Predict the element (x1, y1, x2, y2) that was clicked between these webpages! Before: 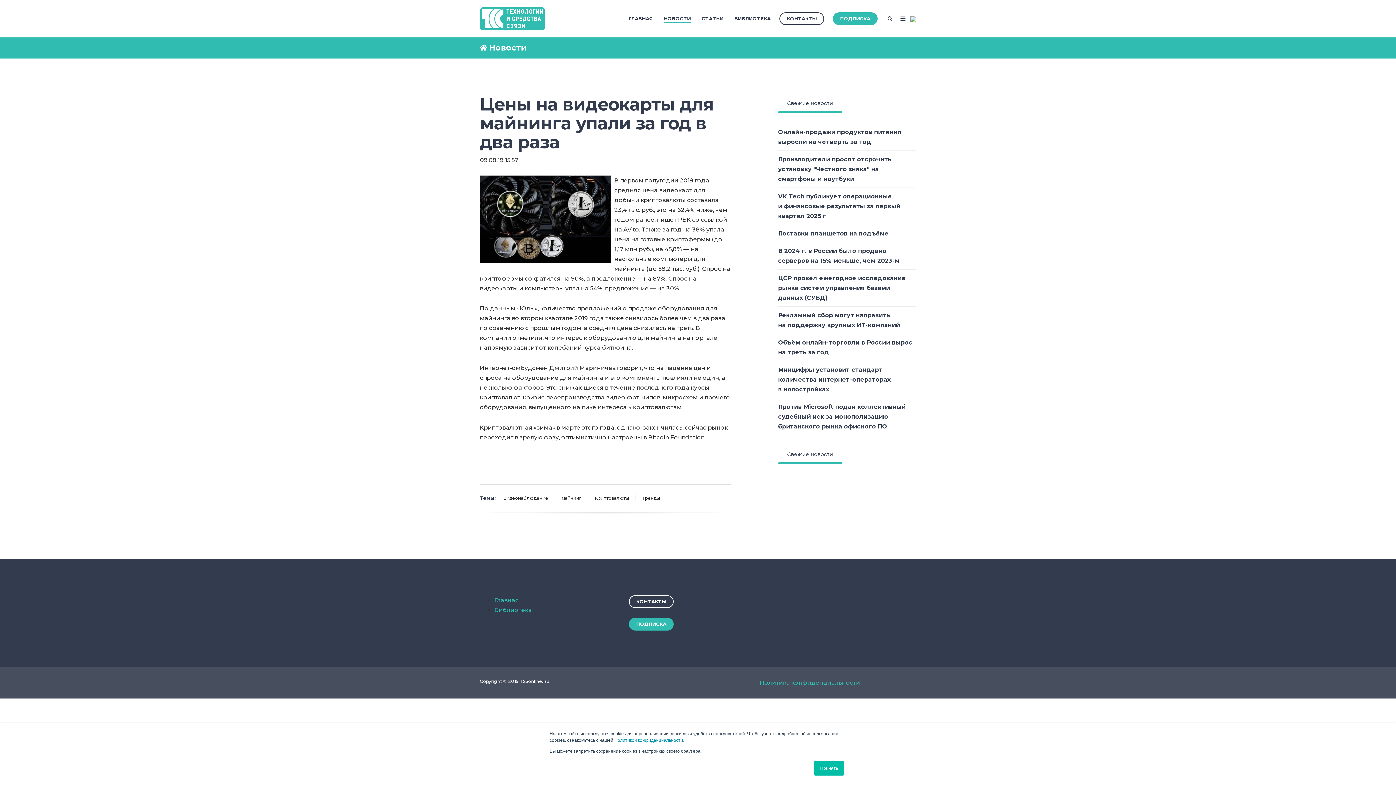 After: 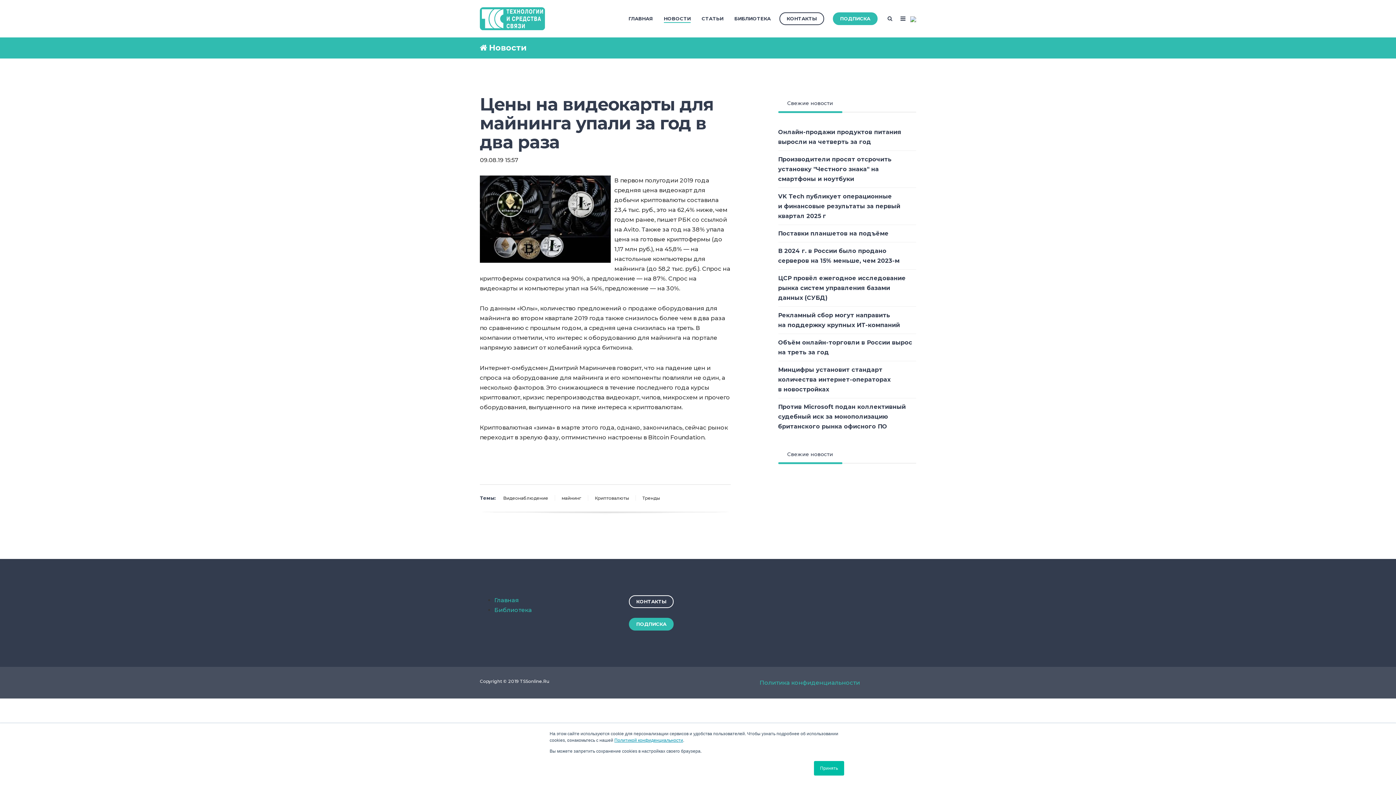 Action: bbox: (614, 738, 683, 743) label: Политикой конфиденциальности